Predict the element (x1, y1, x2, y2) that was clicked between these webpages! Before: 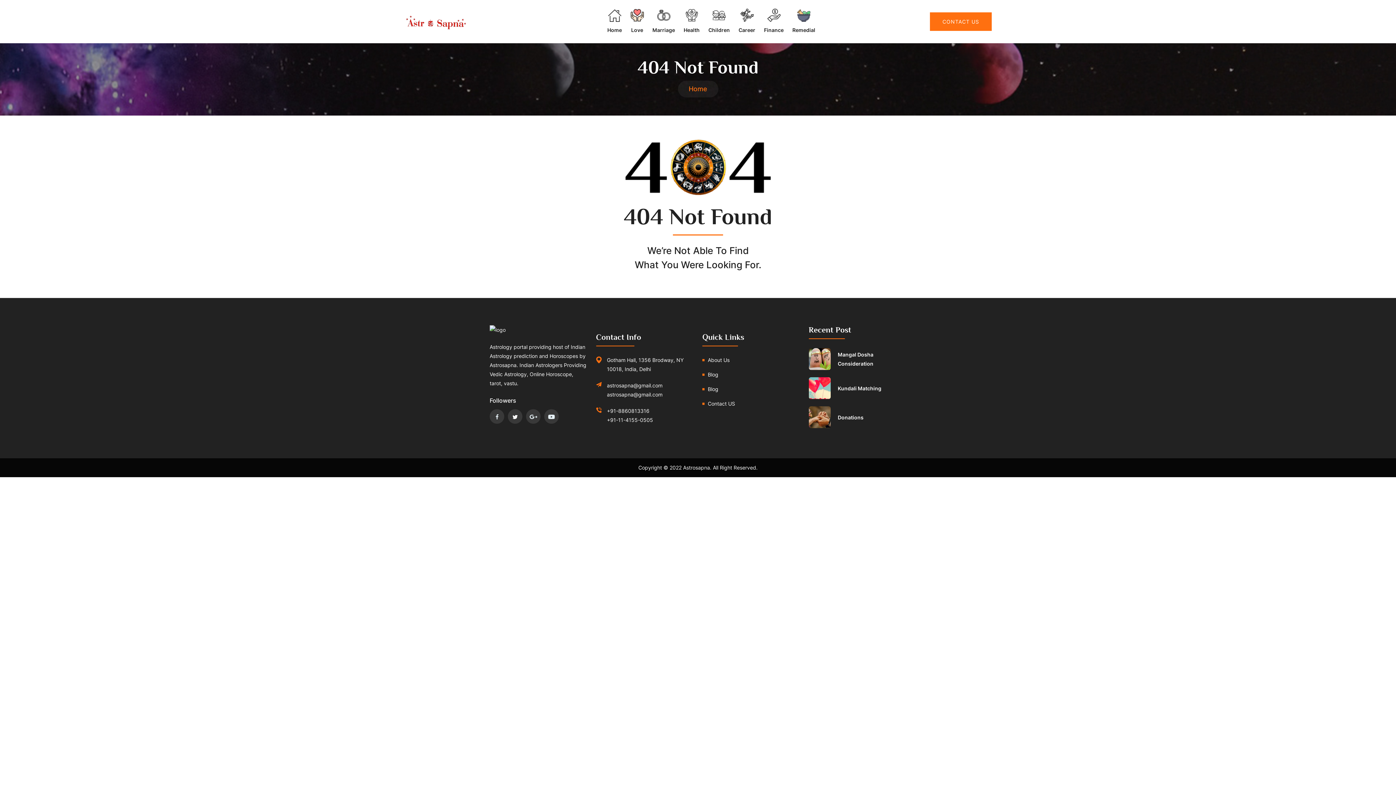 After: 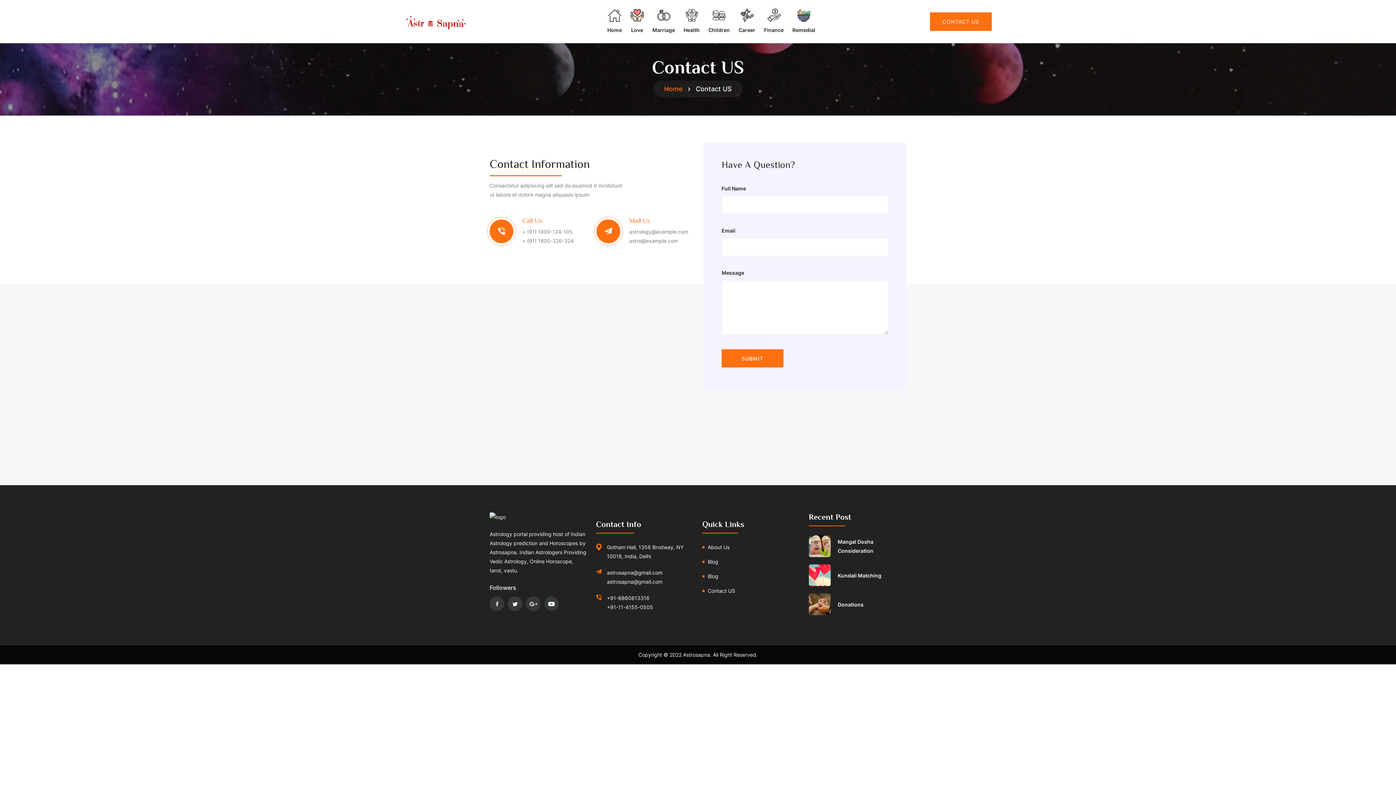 Action: label: Contact US bbox: (708, 400, 735, 406)